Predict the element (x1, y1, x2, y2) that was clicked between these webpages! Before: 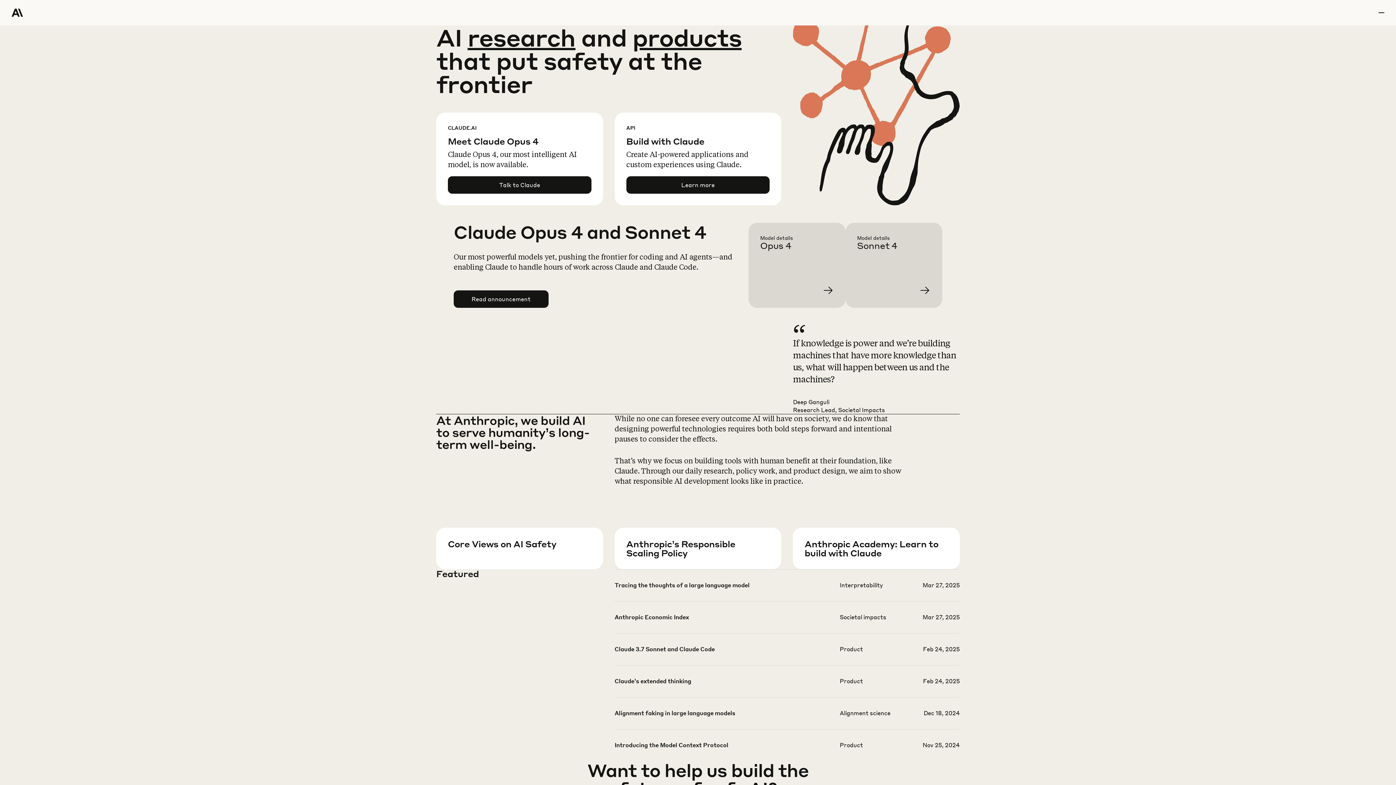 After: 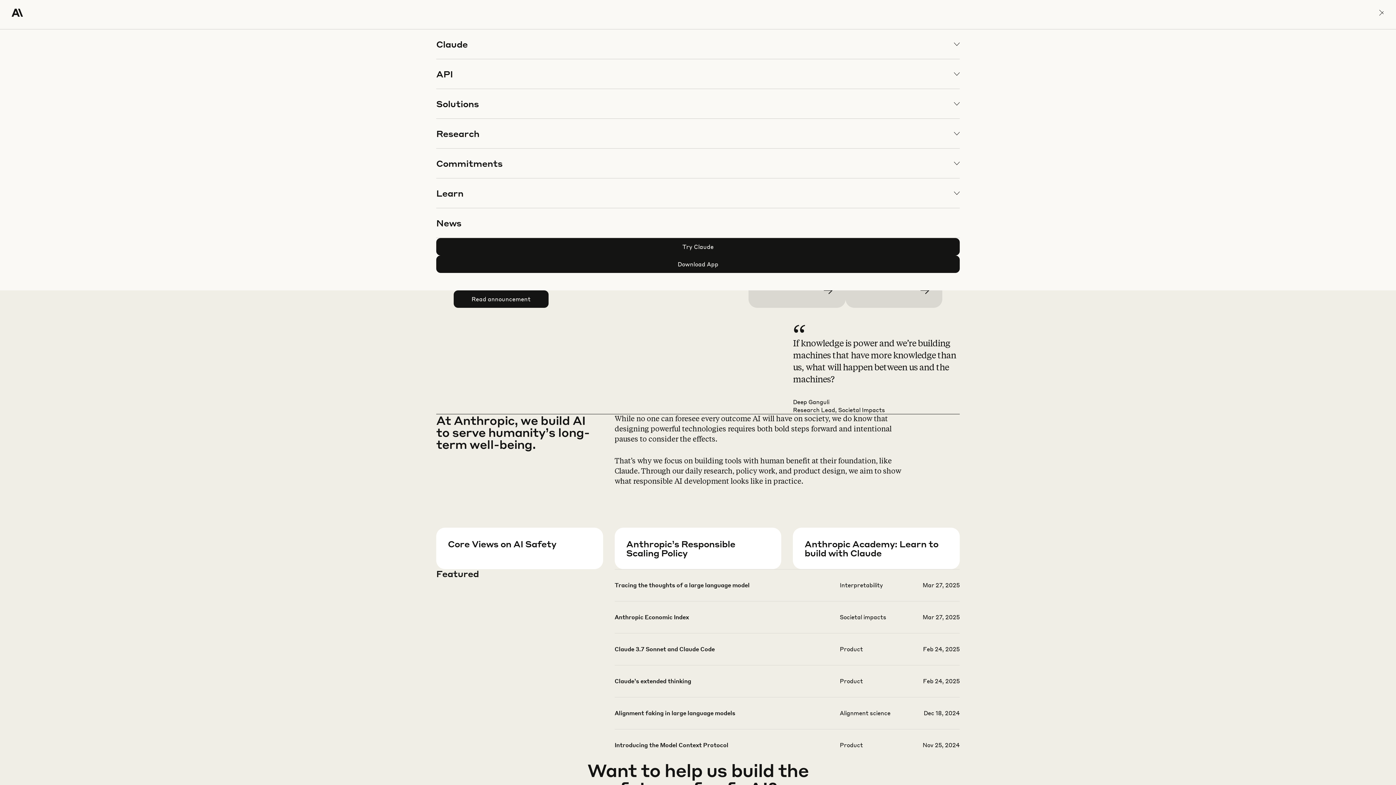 Action: bbox: (1378, 0, 1384, 25) label: menu